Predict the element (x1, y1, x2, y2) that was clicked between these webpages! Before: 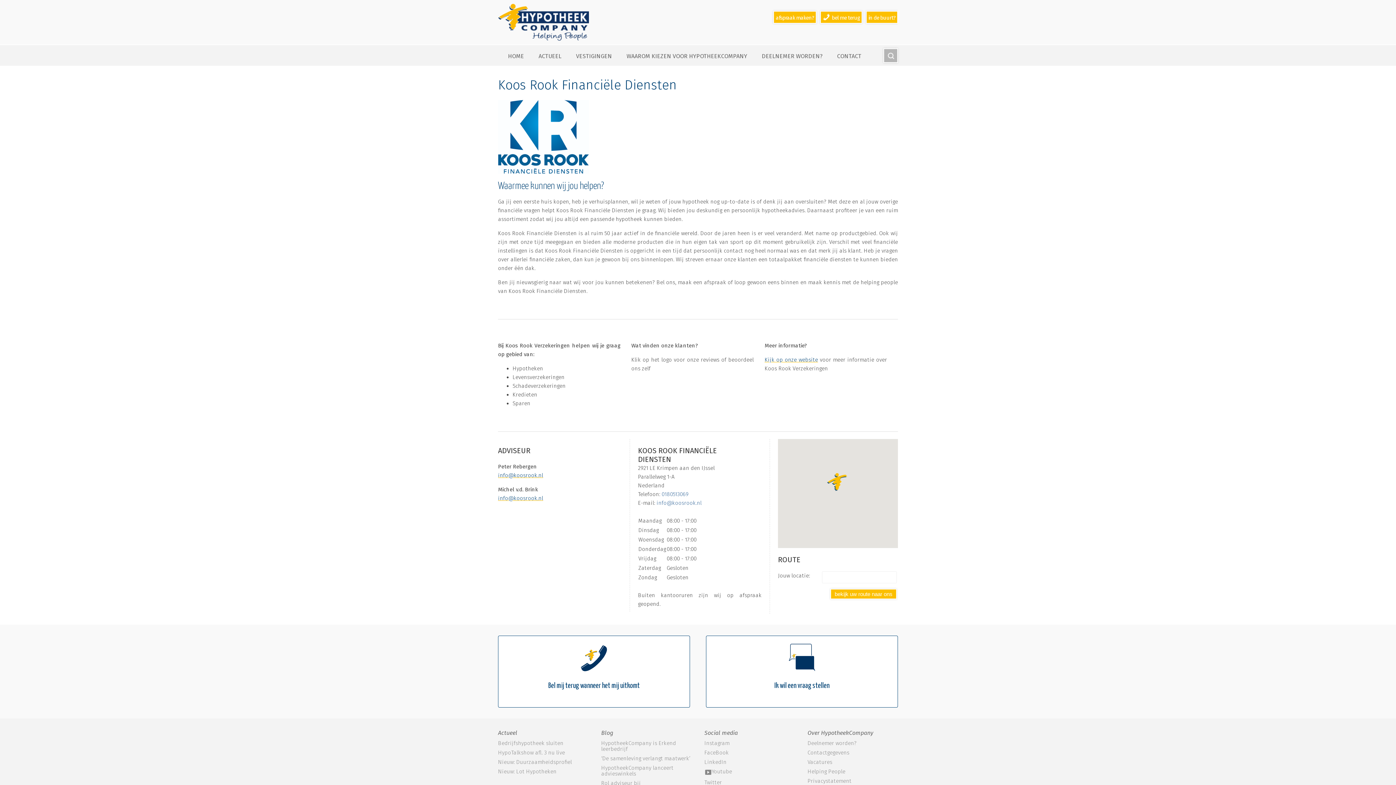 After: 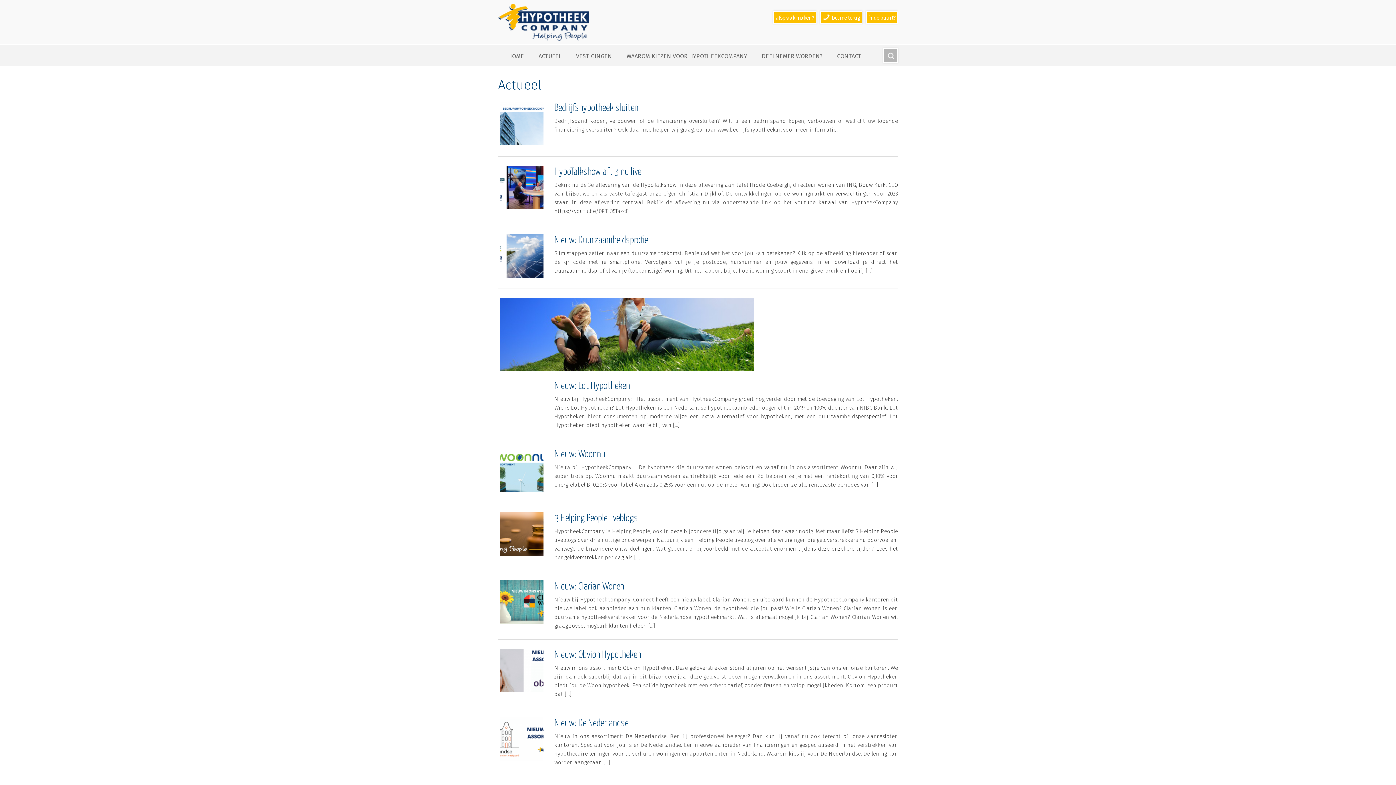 Action: bbox: (538, 45, 576, 66) label: ACTUEEL